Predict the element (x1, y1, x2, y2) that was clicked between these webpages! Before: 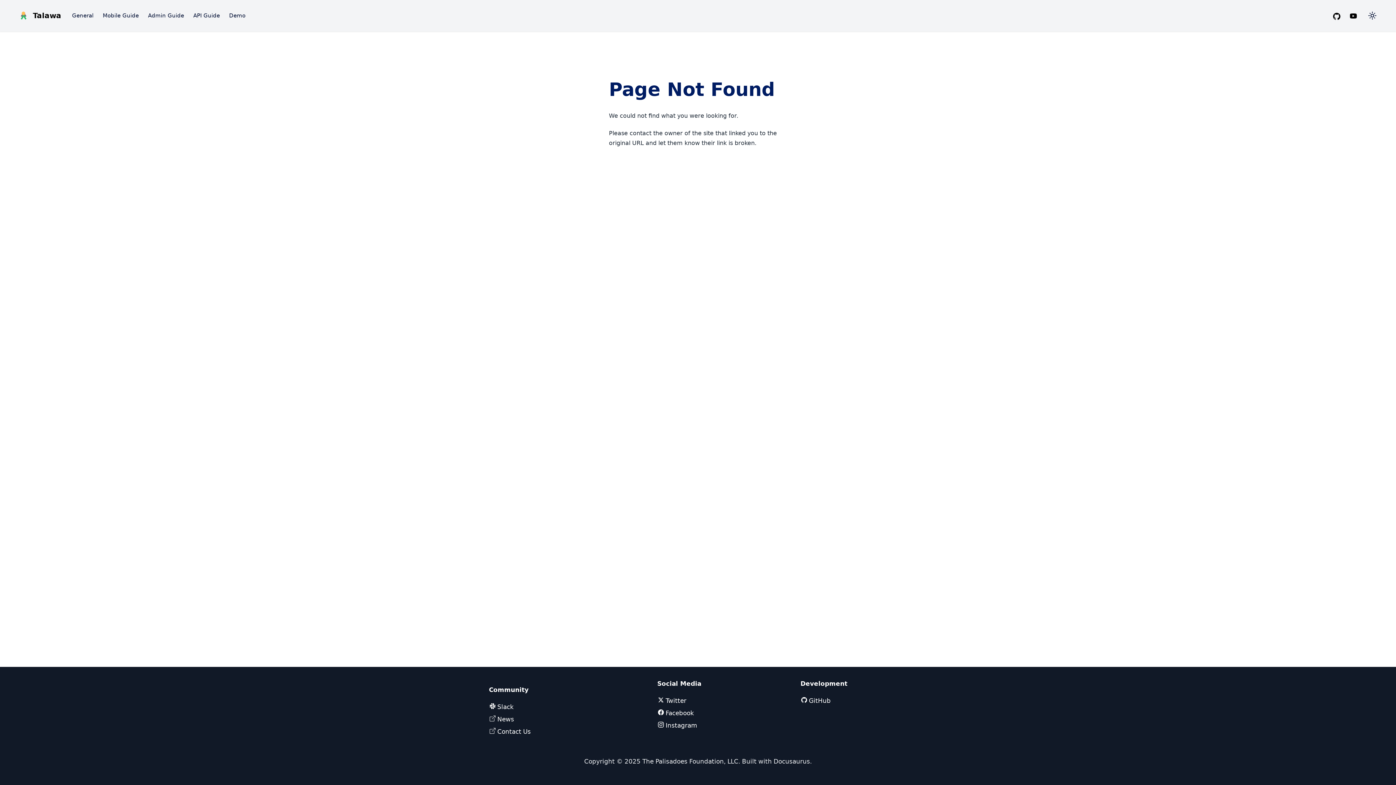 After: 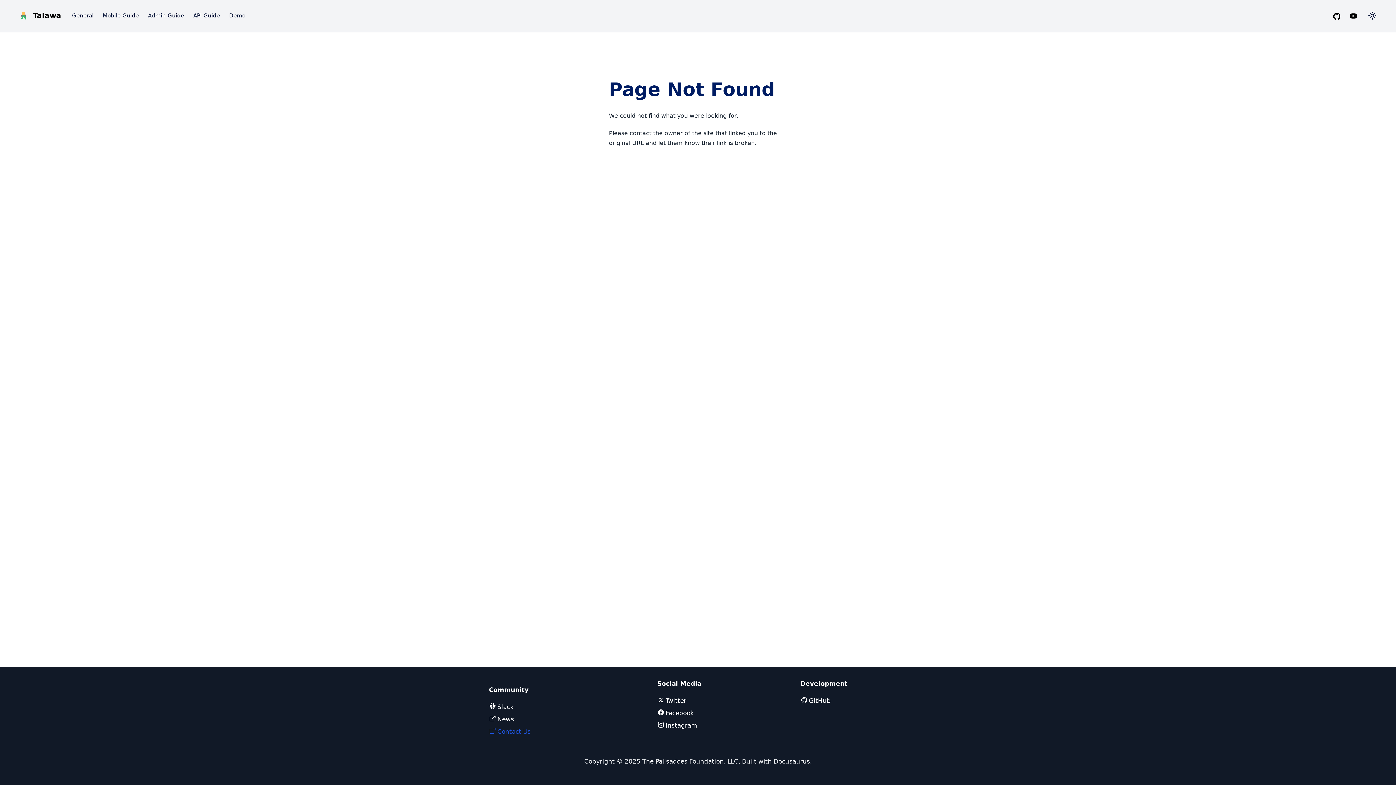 Action: bbox: (489, 727, 531, 736) label:  Contact Us